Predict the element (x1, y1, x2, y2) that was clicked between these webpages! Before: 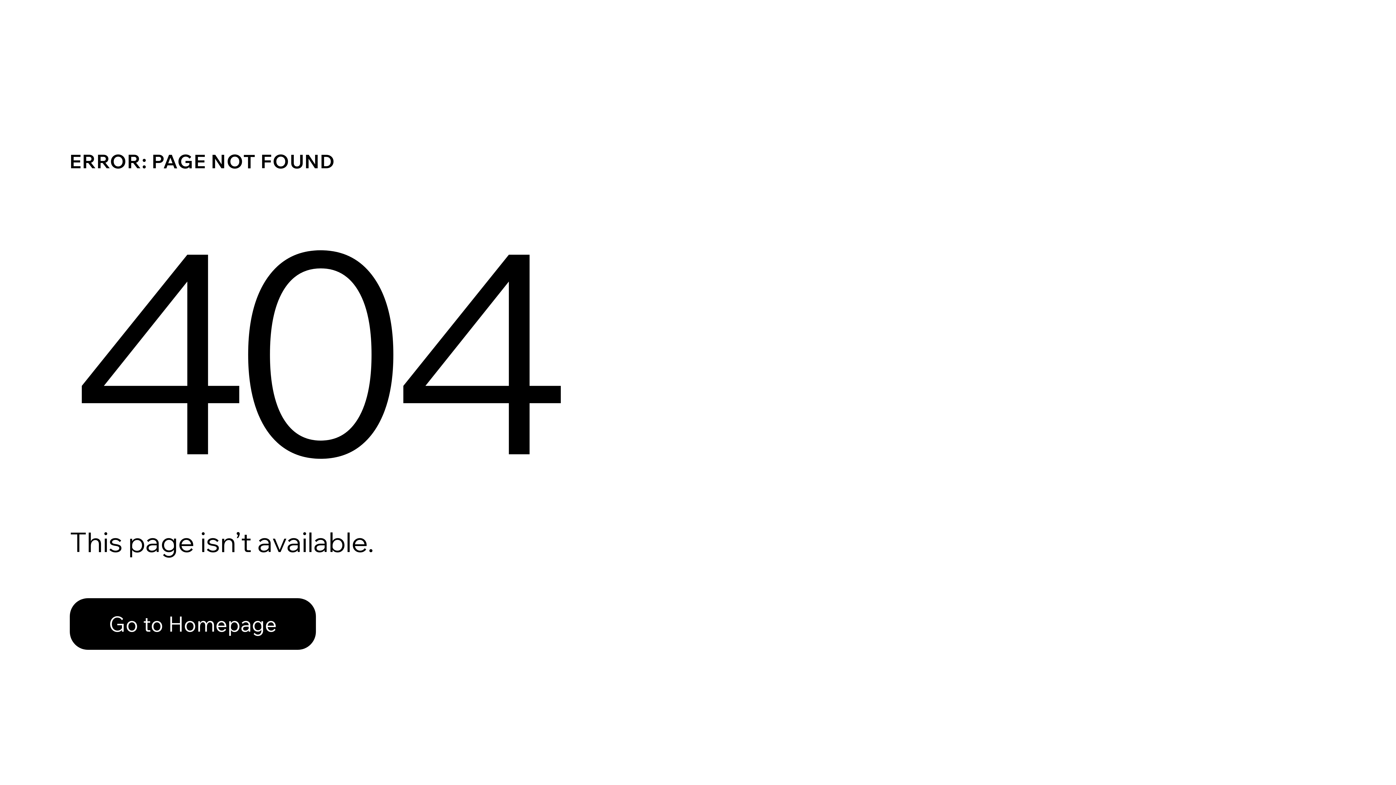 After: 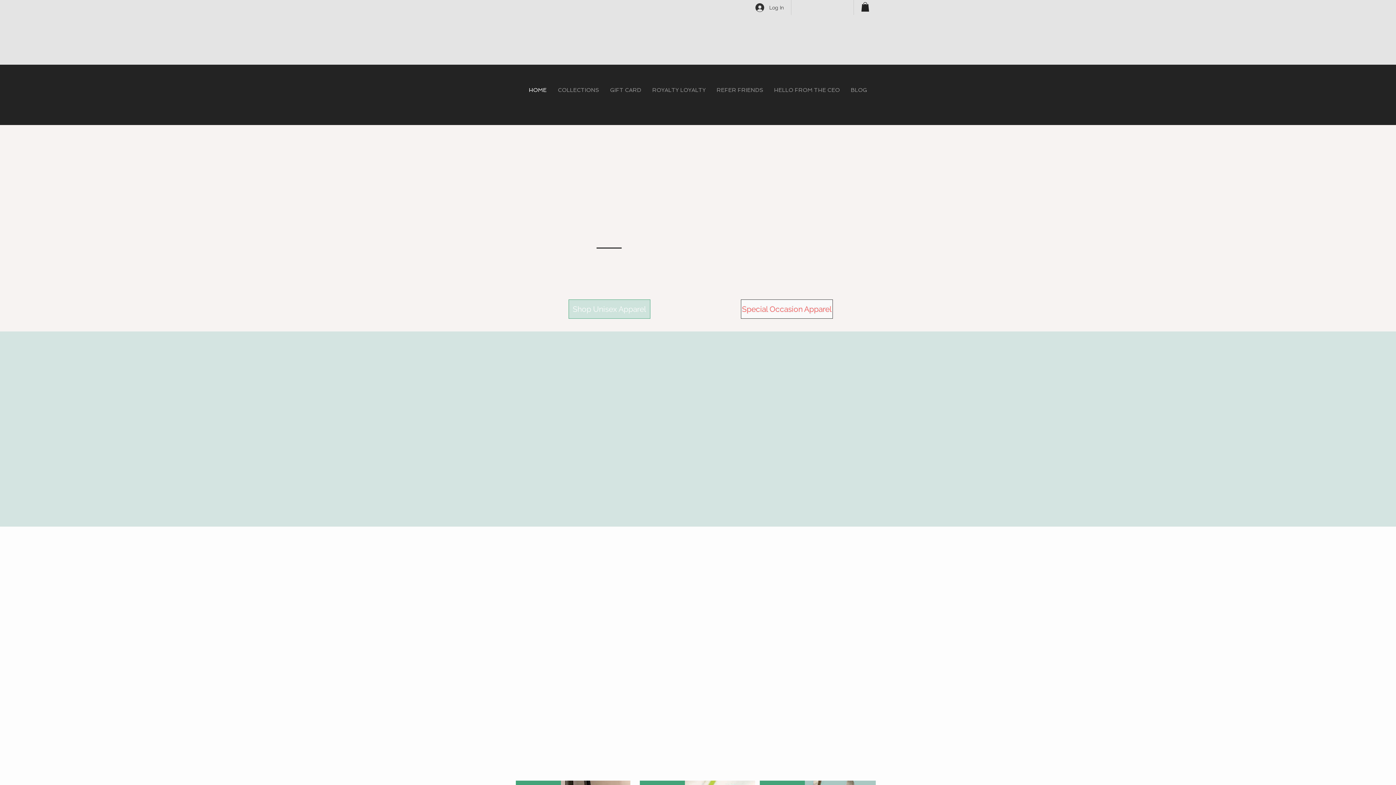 Action: bbox: (69, 598, 316, 650) label: Go to Homepage